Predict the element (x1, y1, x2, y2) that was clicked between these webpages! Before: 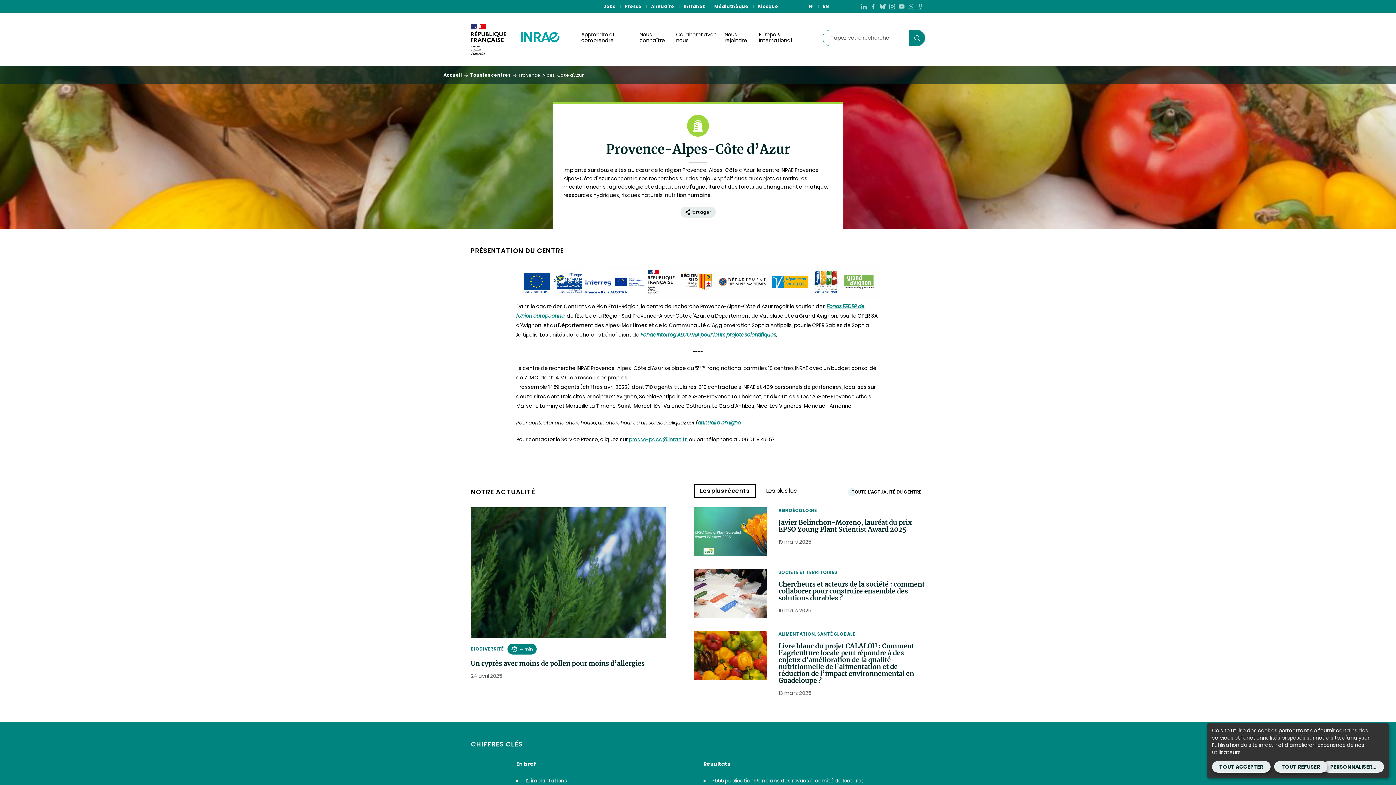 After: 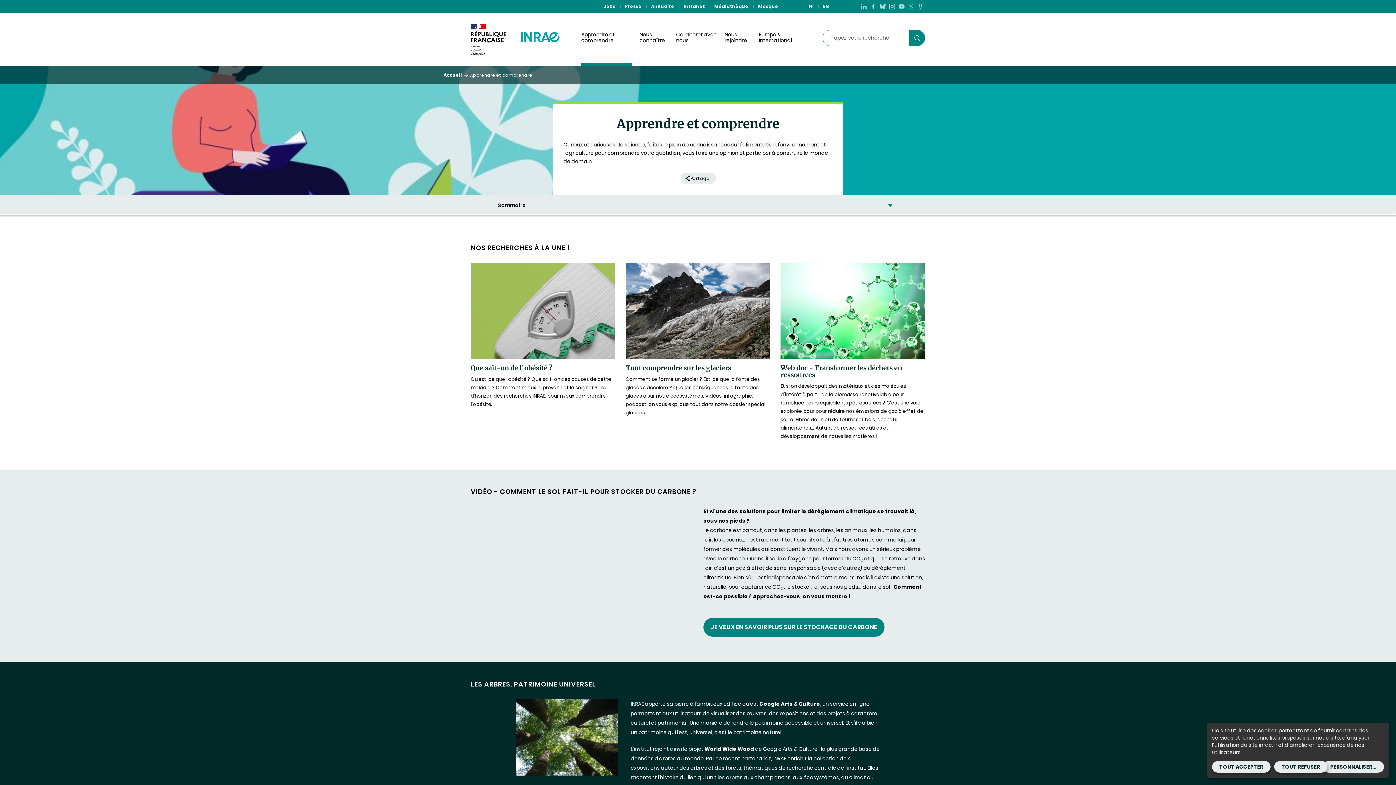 Action: bbox: (577, 10, 636, 64) label: Apprendre et comprendre